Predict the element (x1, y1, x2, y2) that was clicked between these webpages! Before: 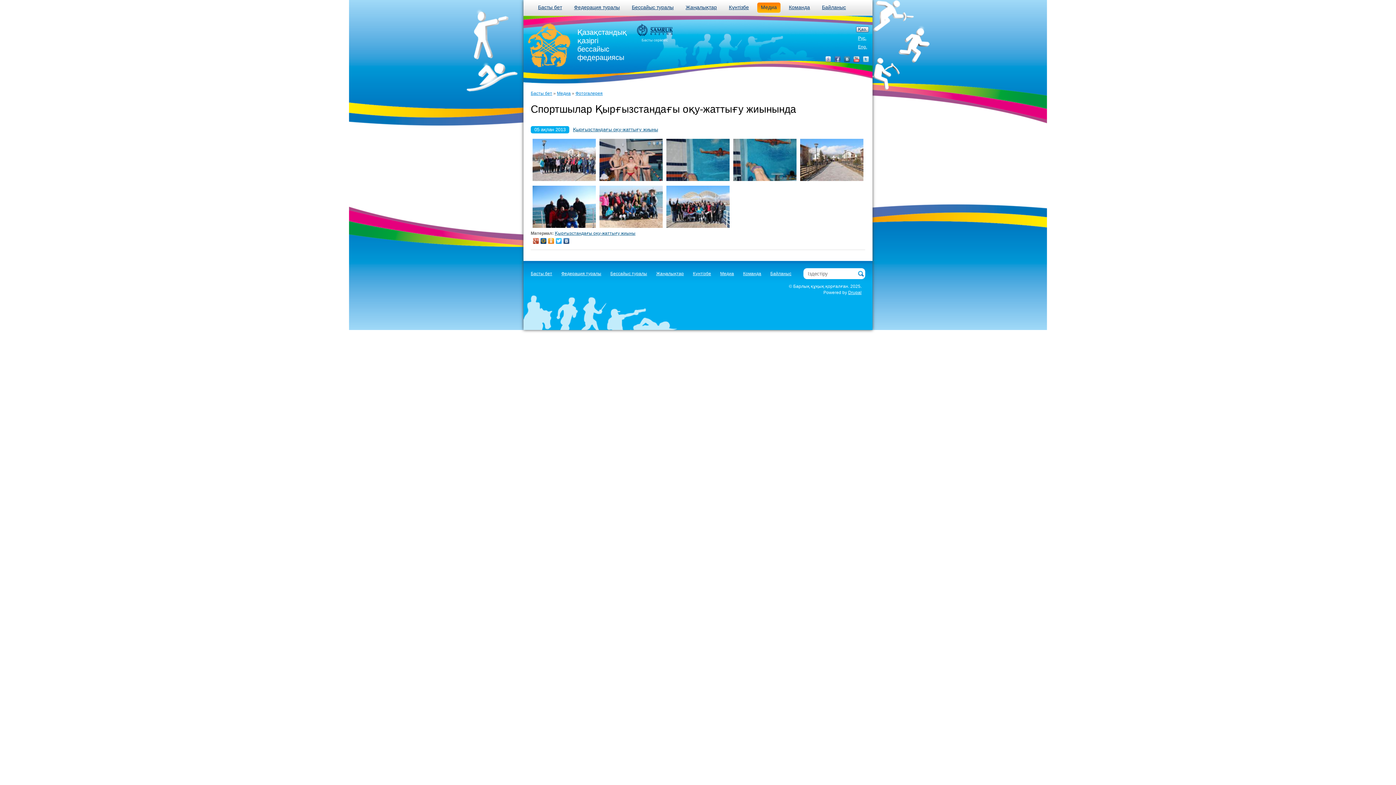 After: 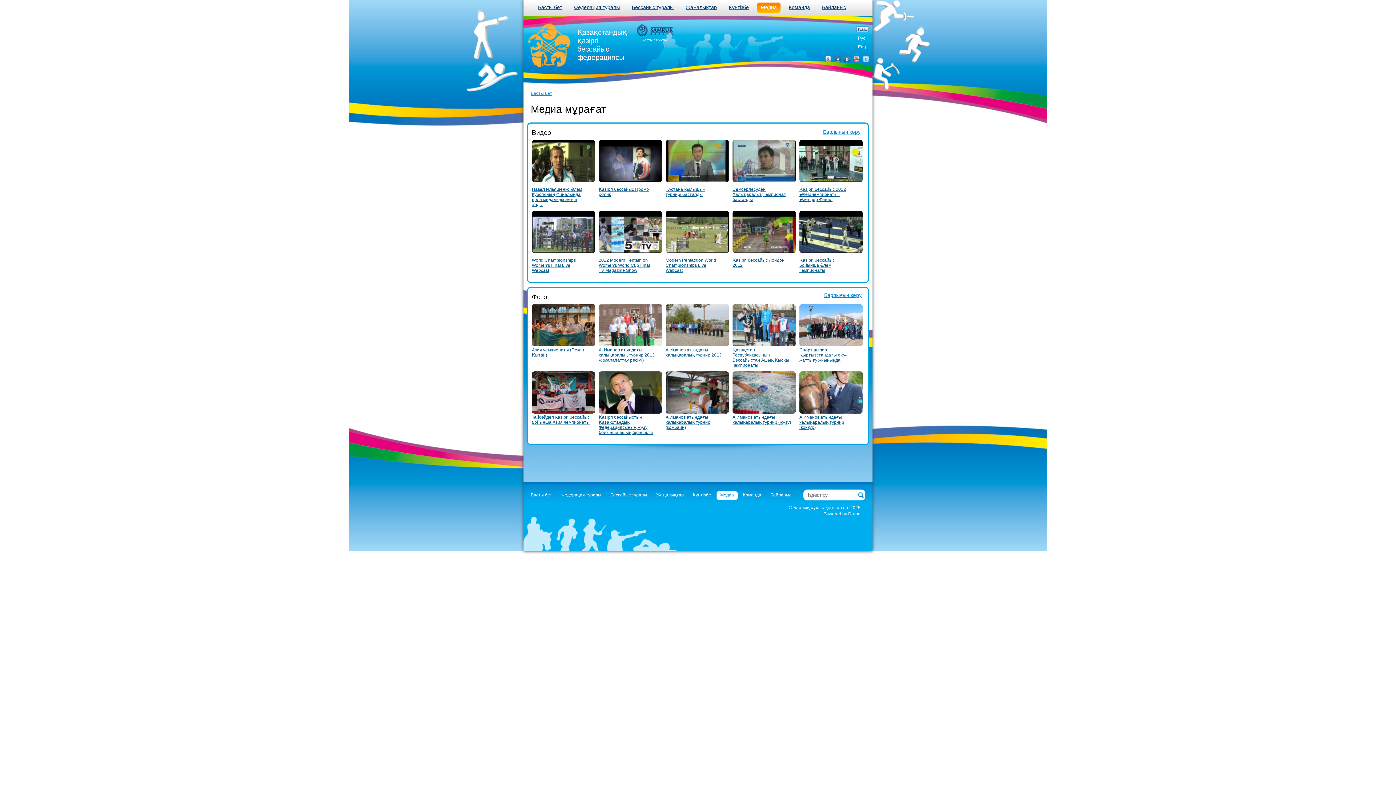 Action: bbox: (557, 90, 570, 96) label: Медиа